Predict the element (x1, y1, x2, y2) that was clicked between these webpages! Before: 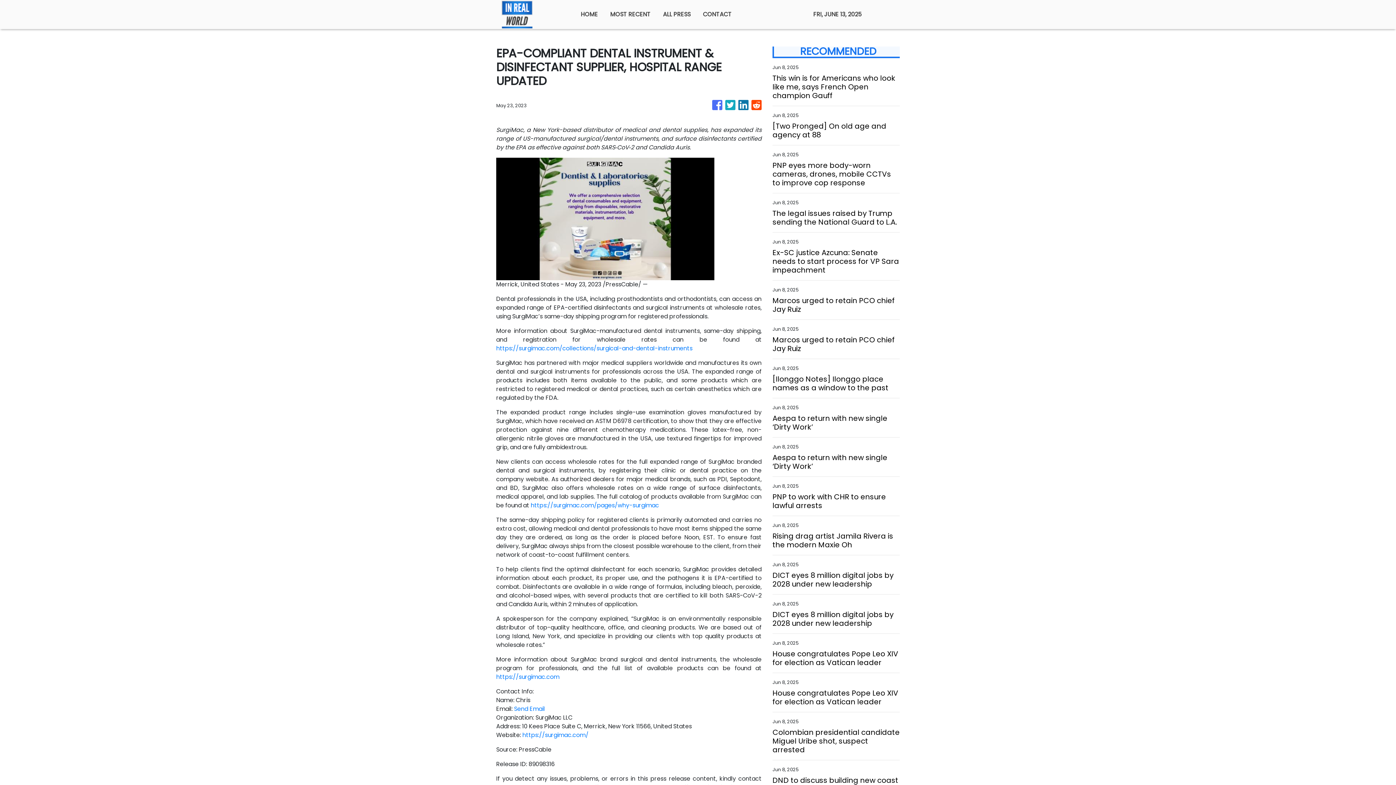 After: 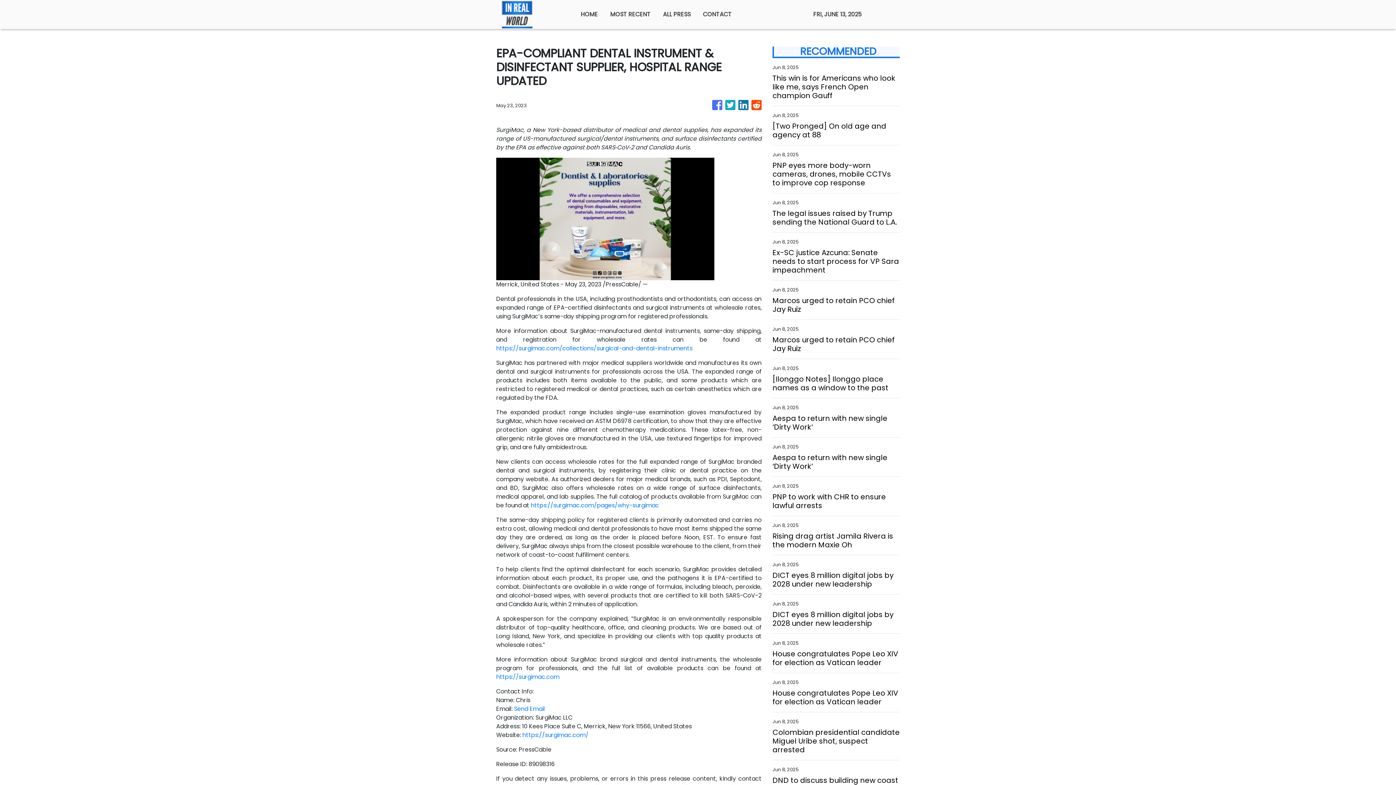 Action: label: https://surgimac.com/ bbox: (522, 731, 588, 739)